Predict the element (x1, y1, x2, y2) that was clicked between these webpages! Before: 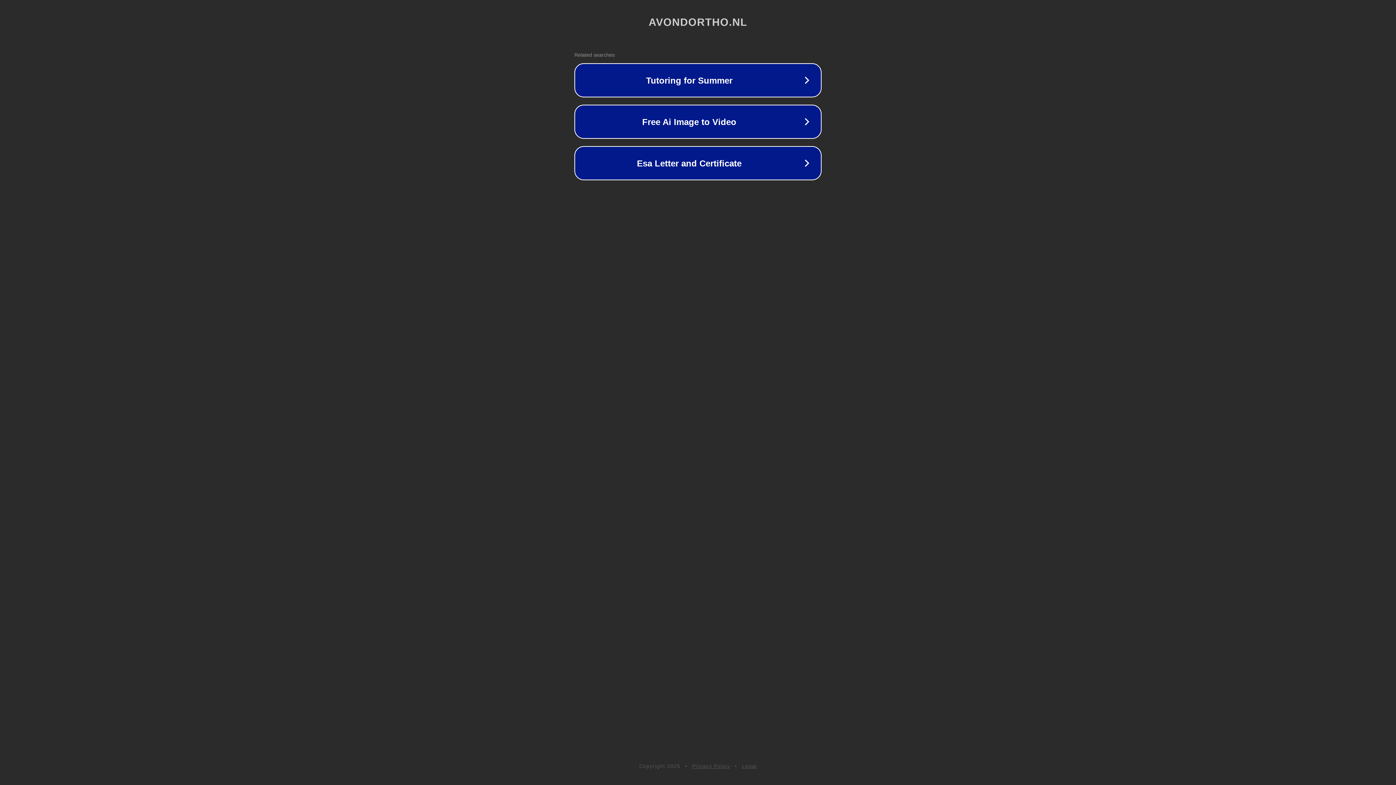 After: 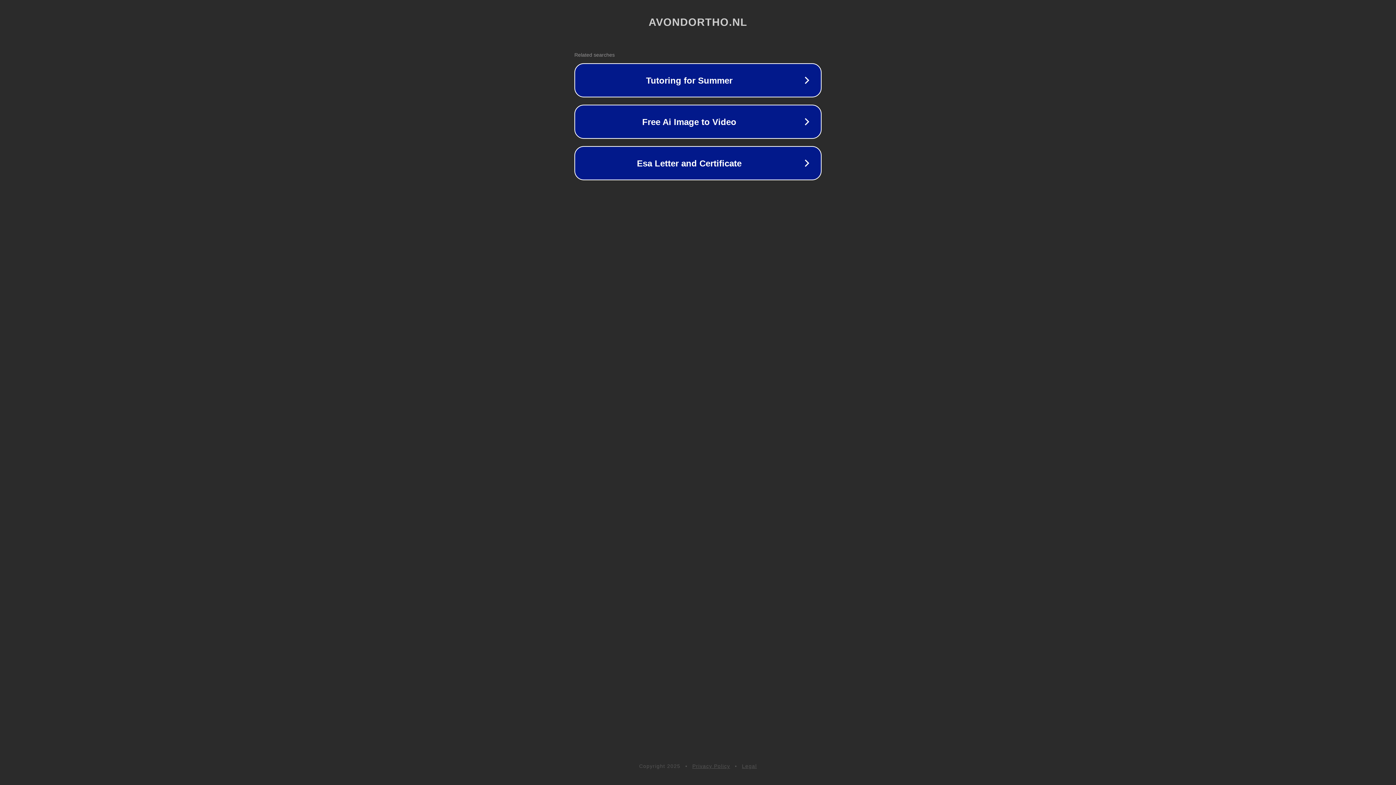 Action: bbox: (692, 763, 730, 769) label: Privacy Policy